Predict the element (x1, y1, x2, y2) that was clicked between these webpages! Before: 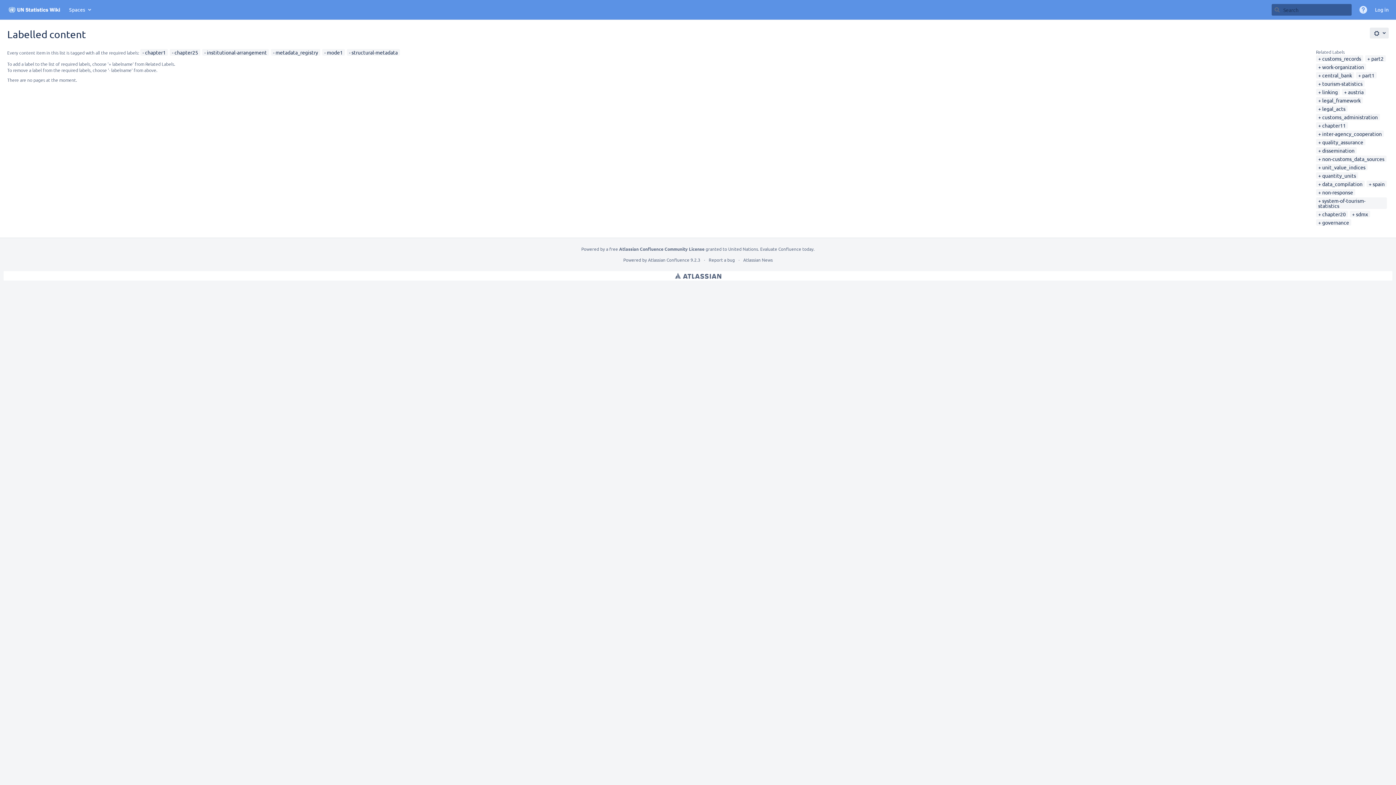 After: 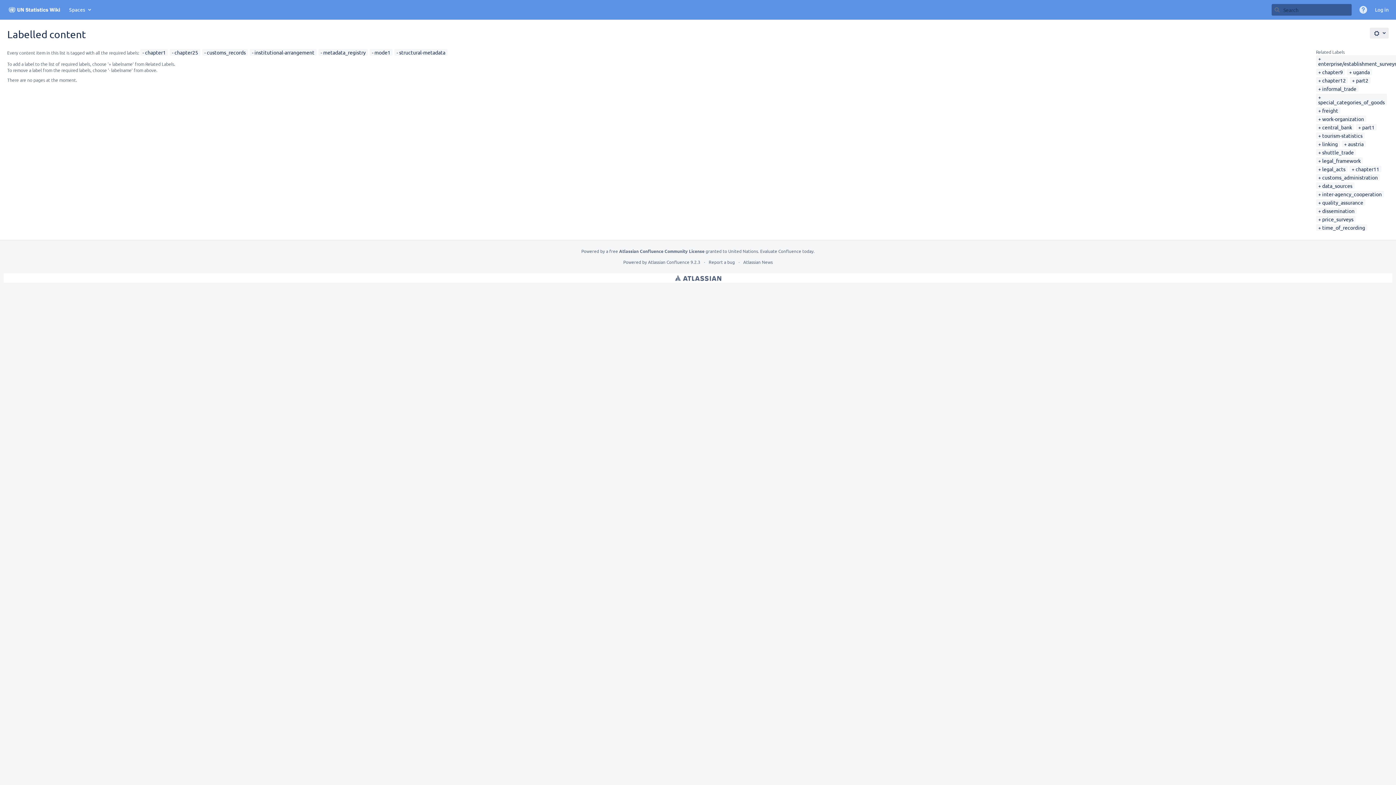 Action: bbox: (1318, 55, 1361, 61) label: customs_records